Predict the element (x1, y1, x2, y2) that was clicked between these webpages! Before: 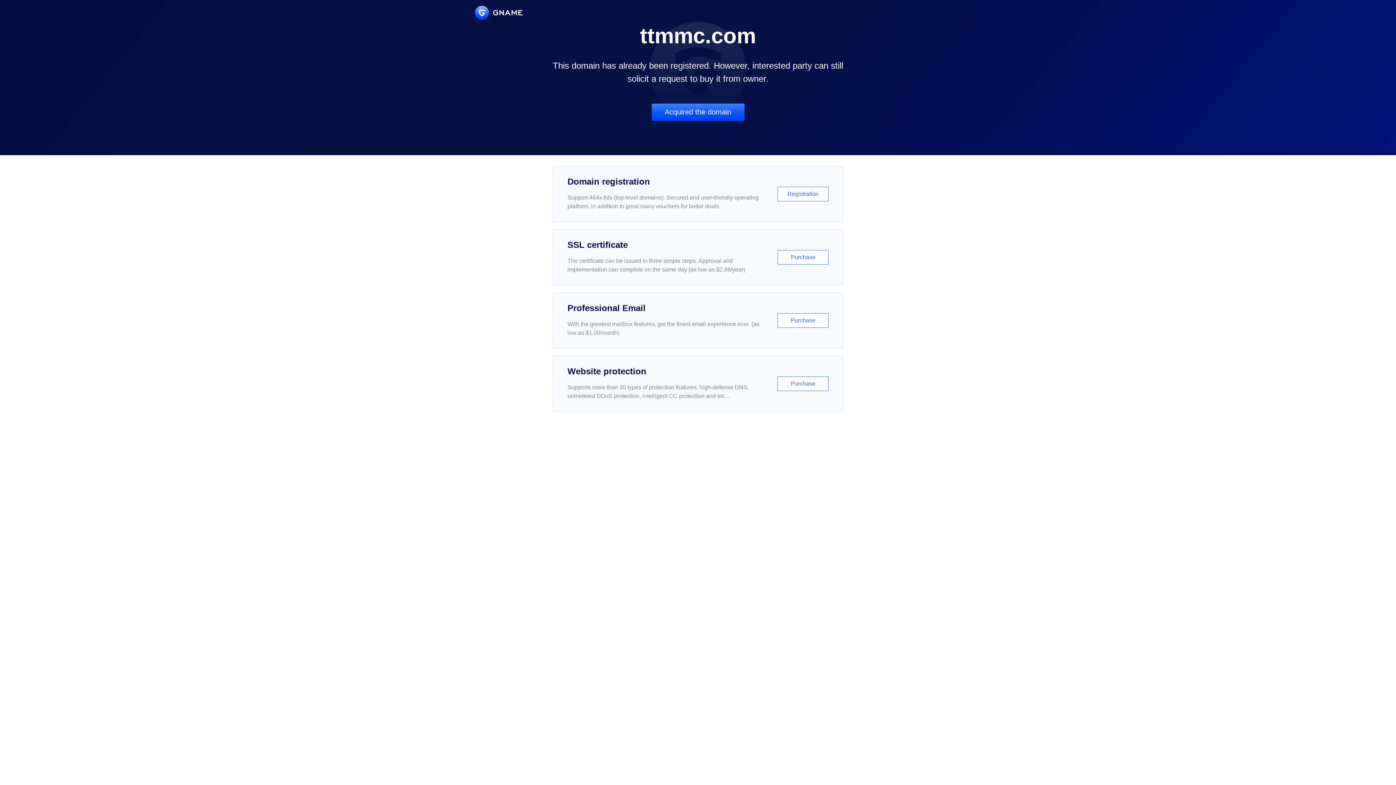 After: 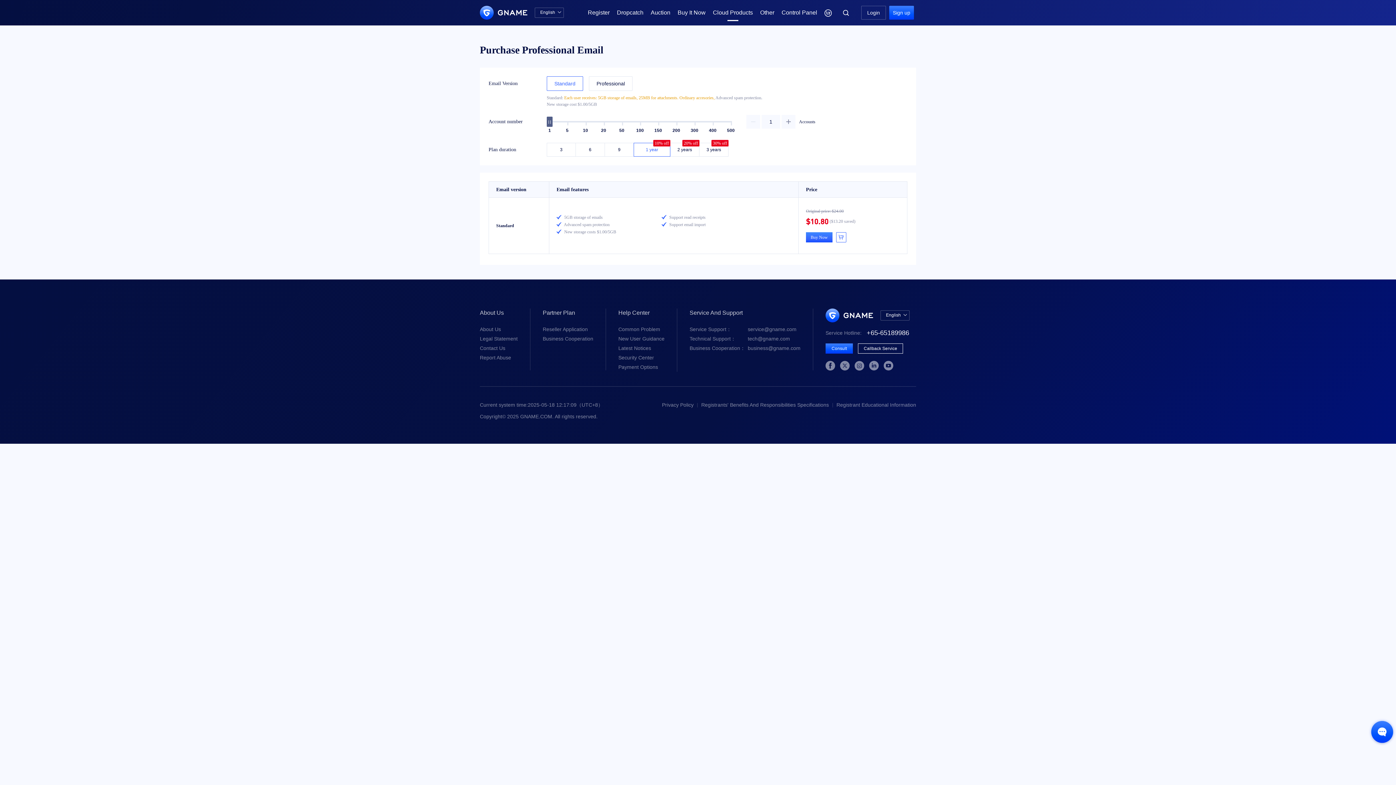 Action: label: Professional Email

With the greatest mailbox features, get the finest email experience ever. (as low as $1.00/month)

Purchase bbox: (552, 292, 843, 348)